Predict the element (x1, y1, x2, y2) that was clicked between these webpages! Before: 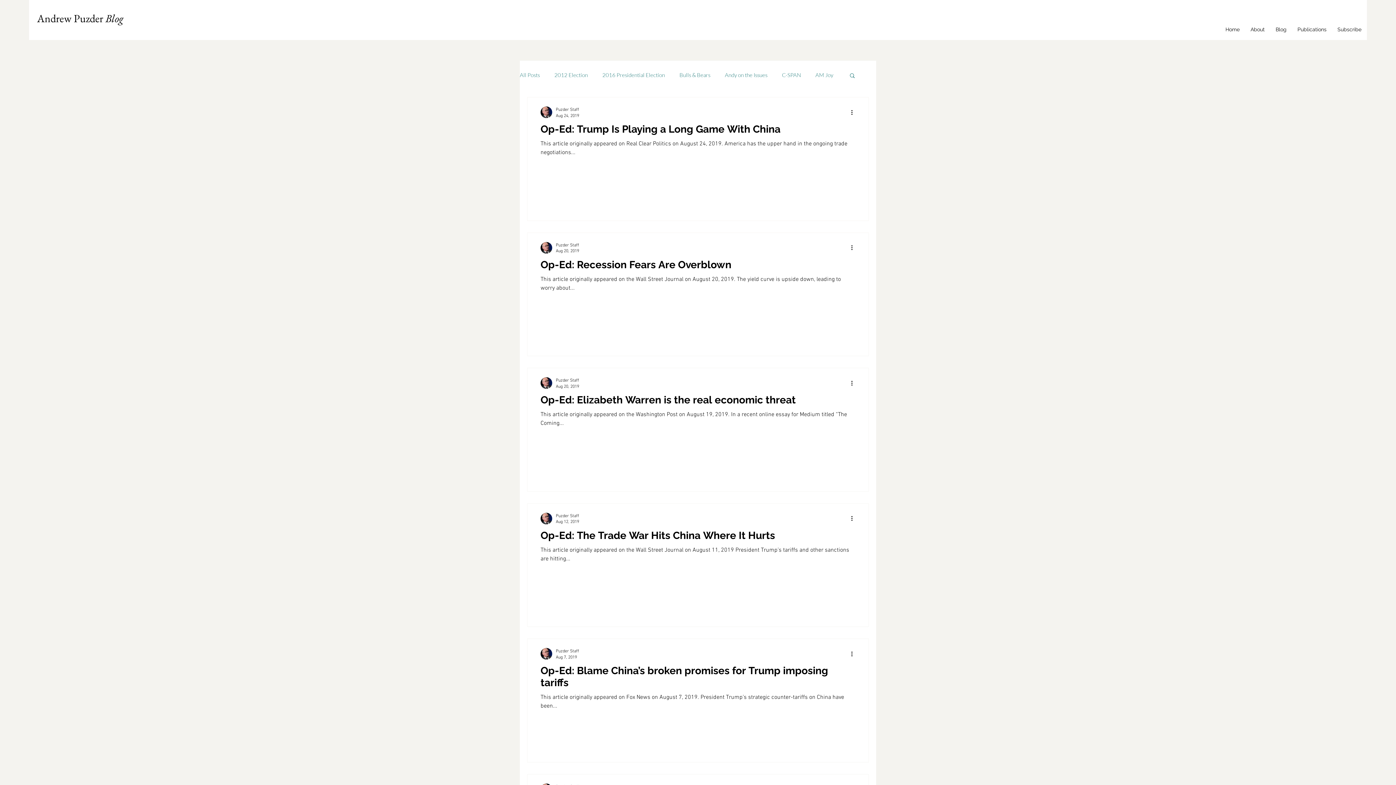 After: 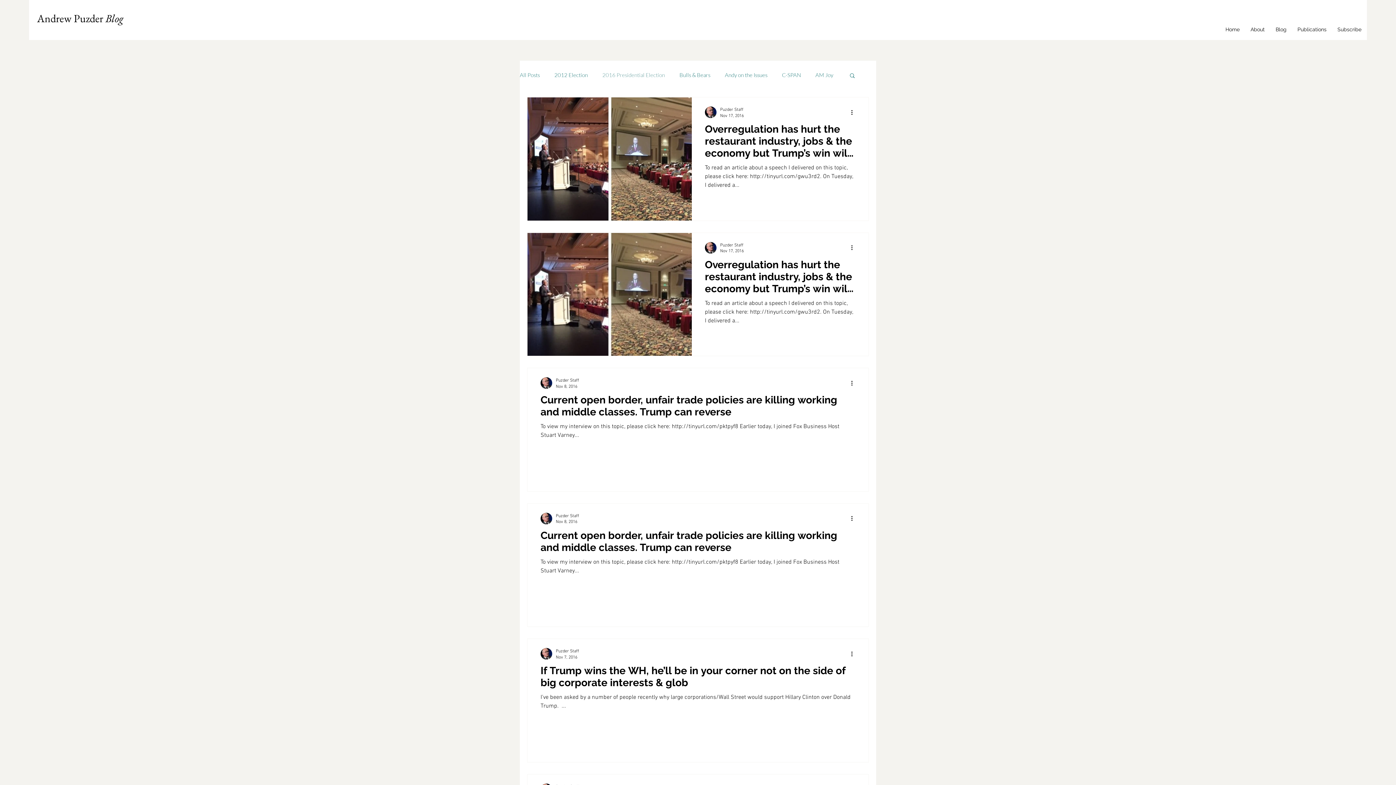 Action: label: 2016 Presidential Election bbox: (602, 72, 665, 78)